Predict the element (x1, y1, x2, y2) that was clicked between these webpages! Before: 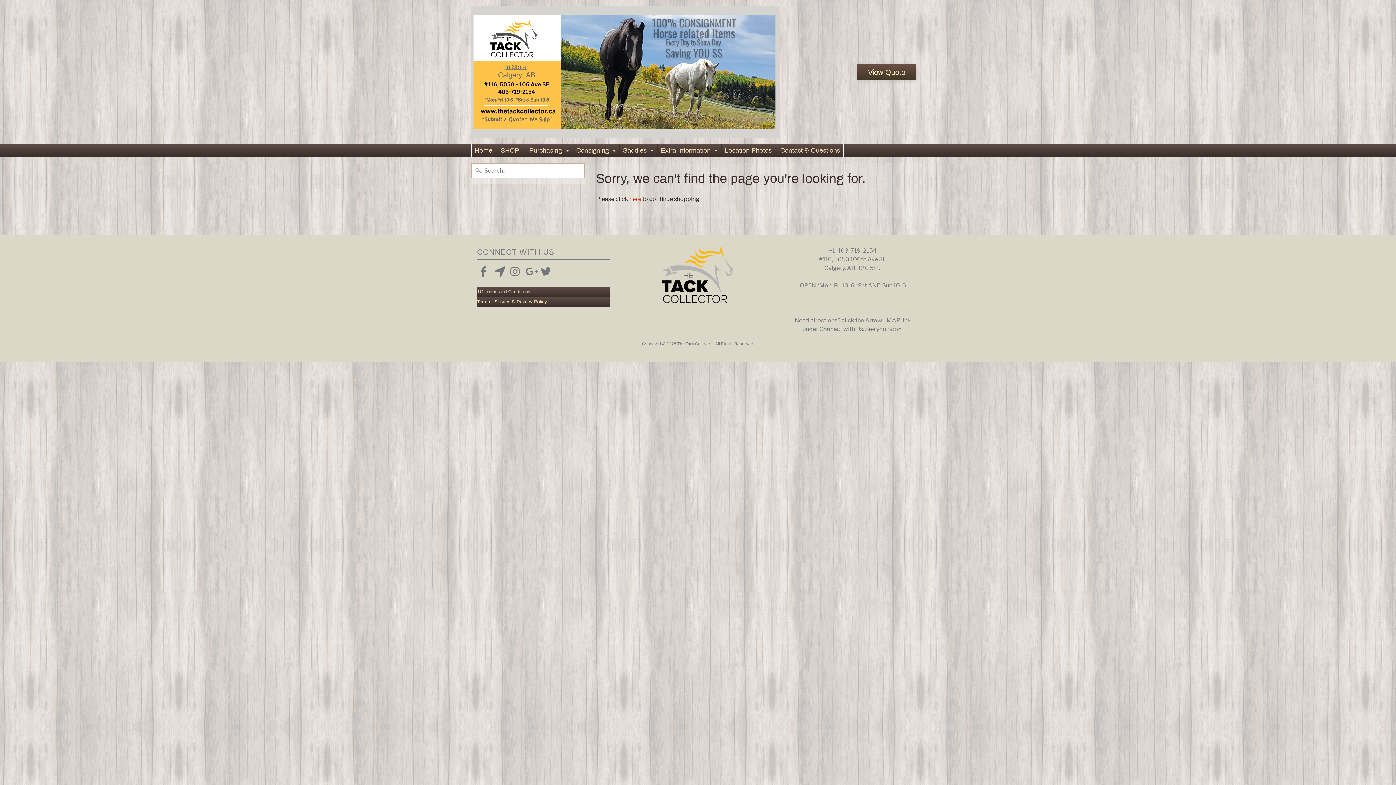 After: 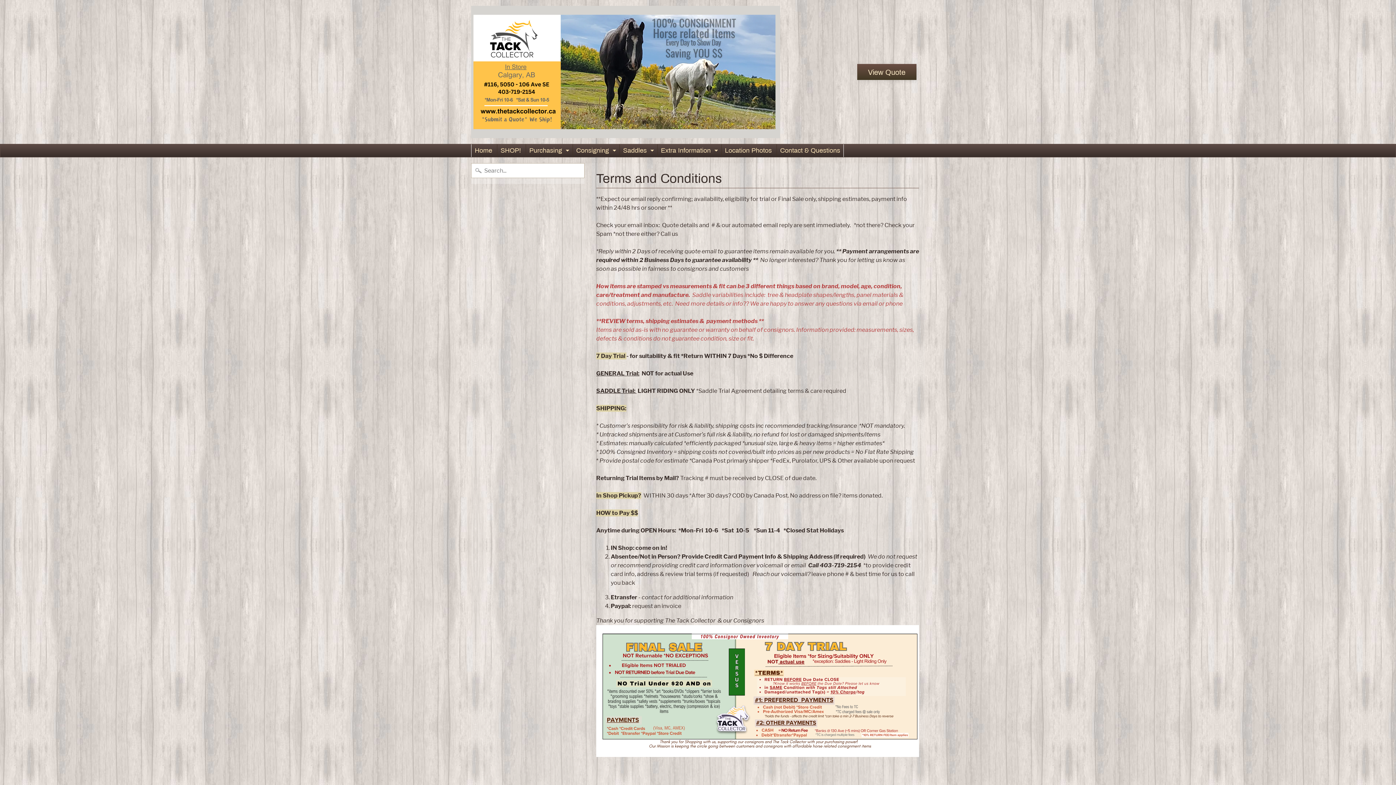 Action: bbox: (477, 287, 609, 297) label: TC Terms and Conditions